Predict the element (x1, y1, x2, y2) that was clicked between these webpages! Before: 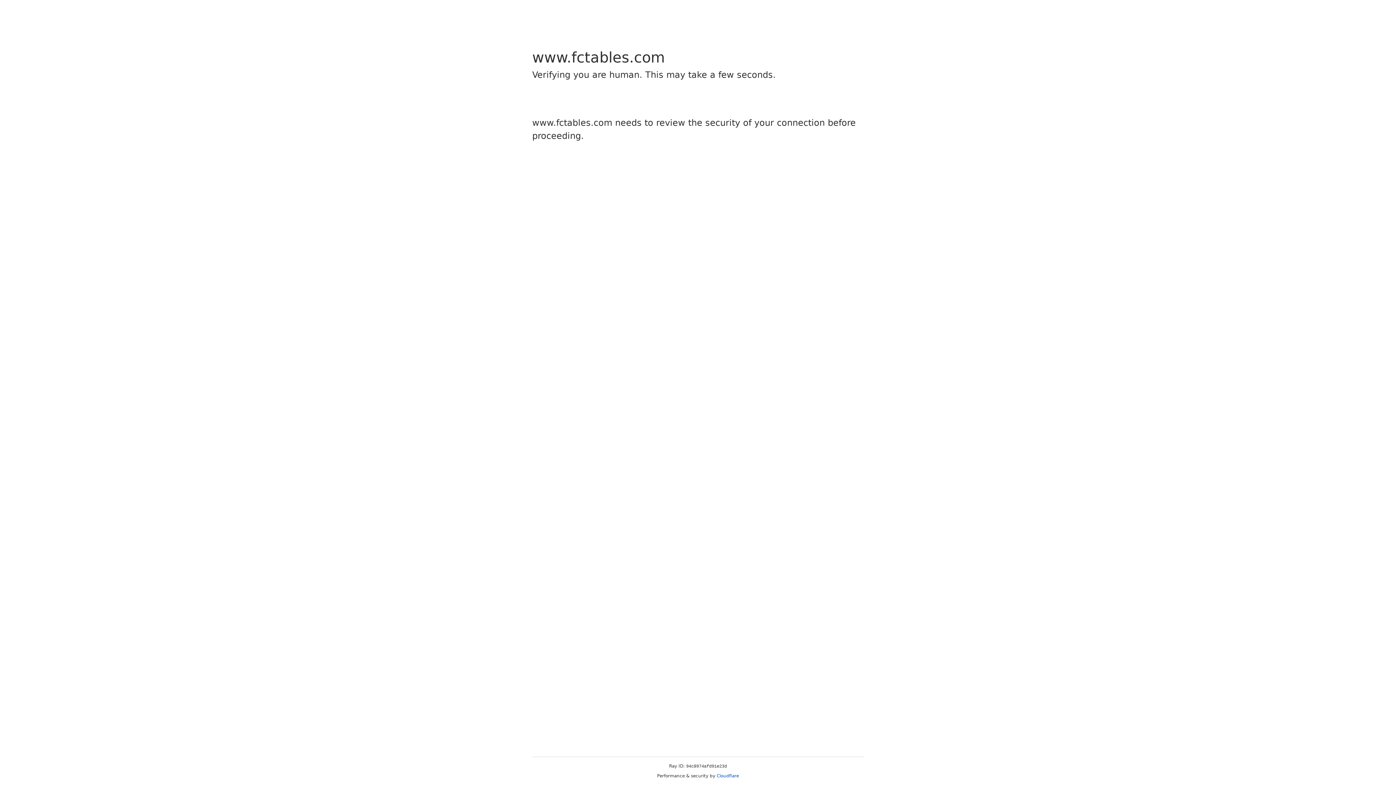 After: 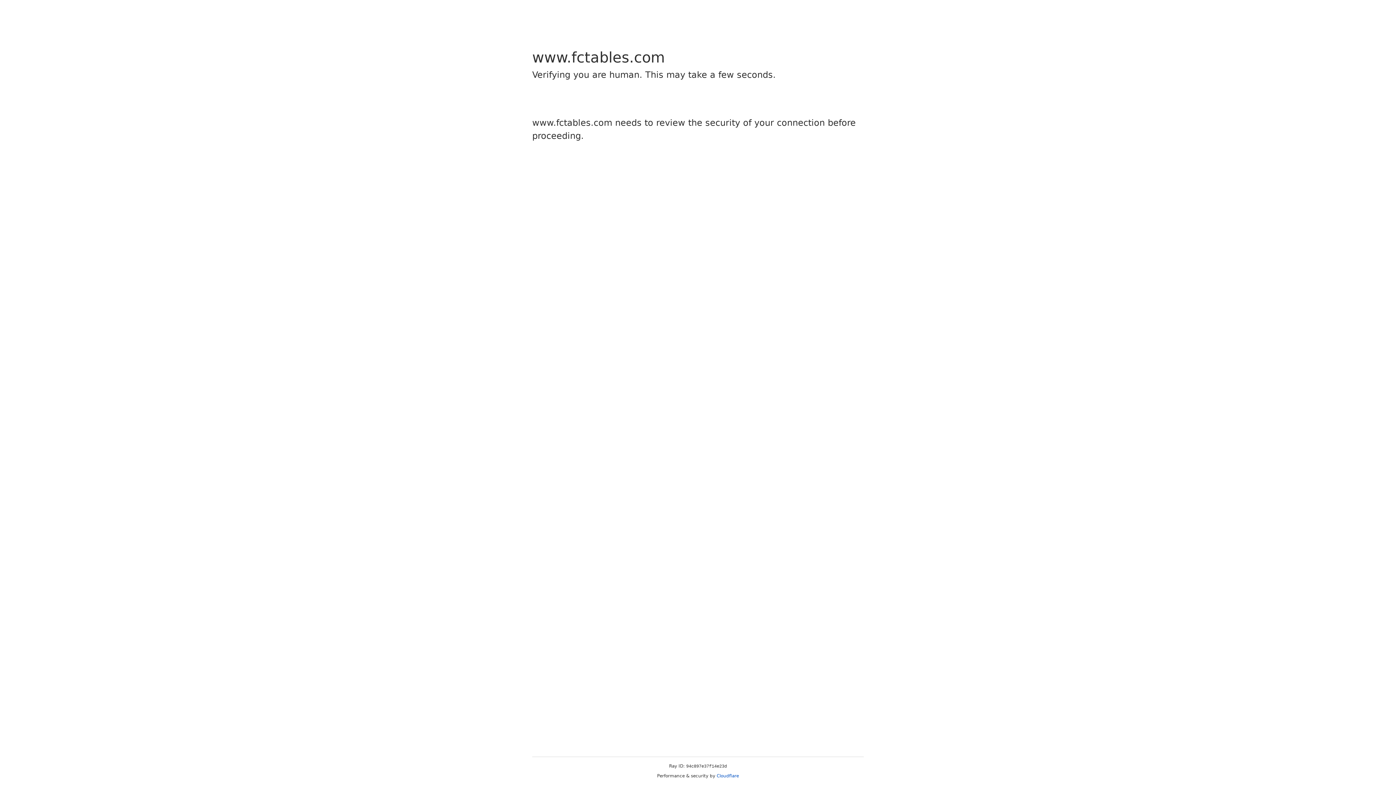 Action: label: Cloudflare bbox: (716, 773, 739, 778)